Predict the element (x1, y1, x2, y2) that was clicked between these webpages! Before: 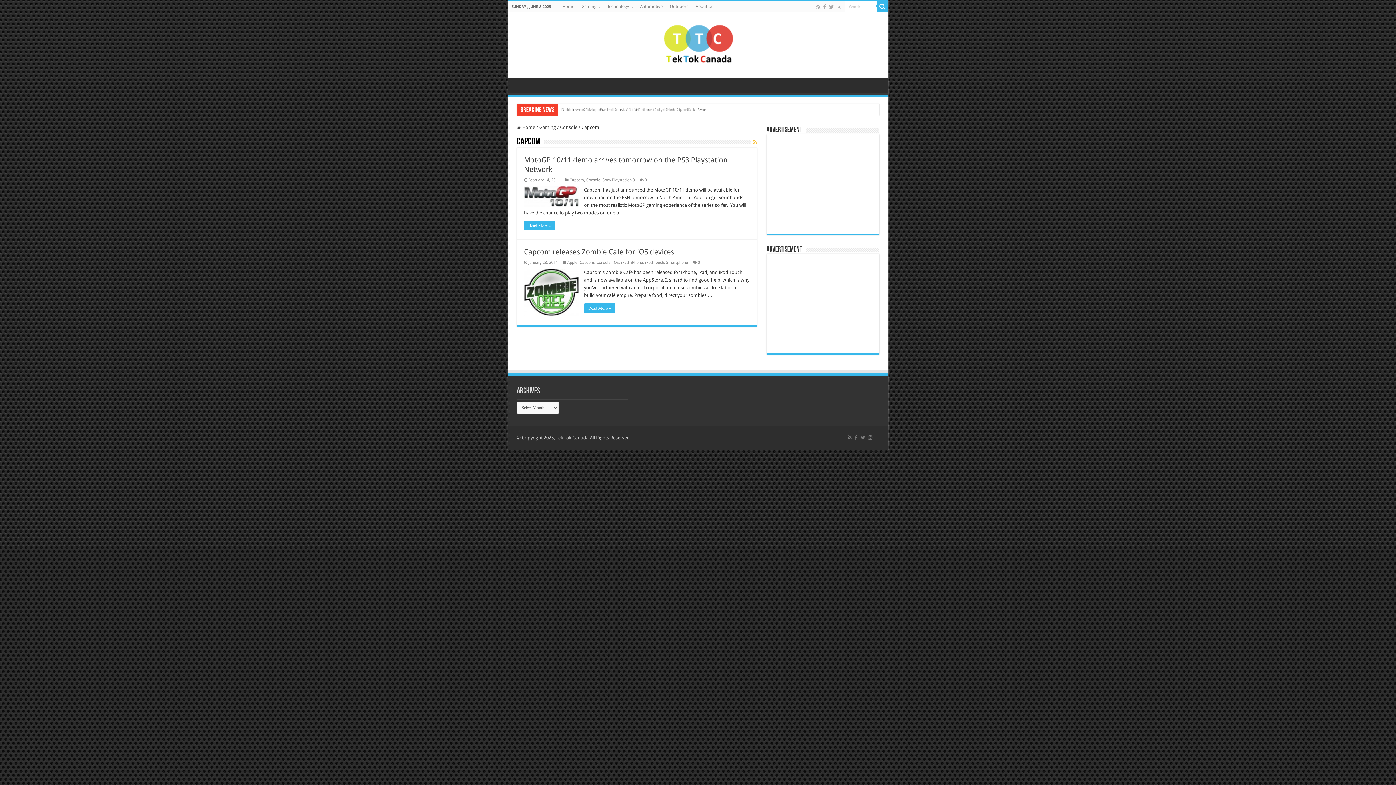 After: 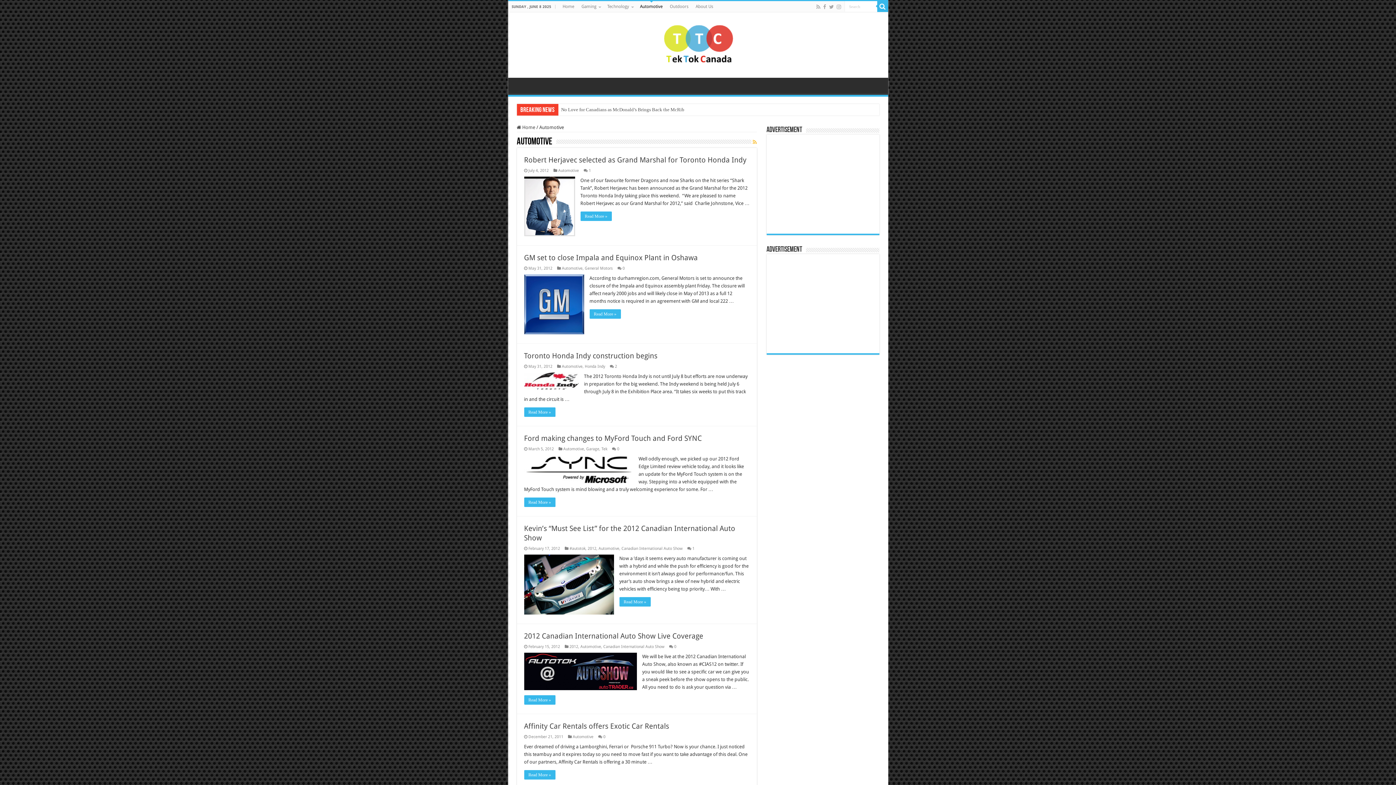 Action: bbox: (636, 1, 666, 12) label: Automotive